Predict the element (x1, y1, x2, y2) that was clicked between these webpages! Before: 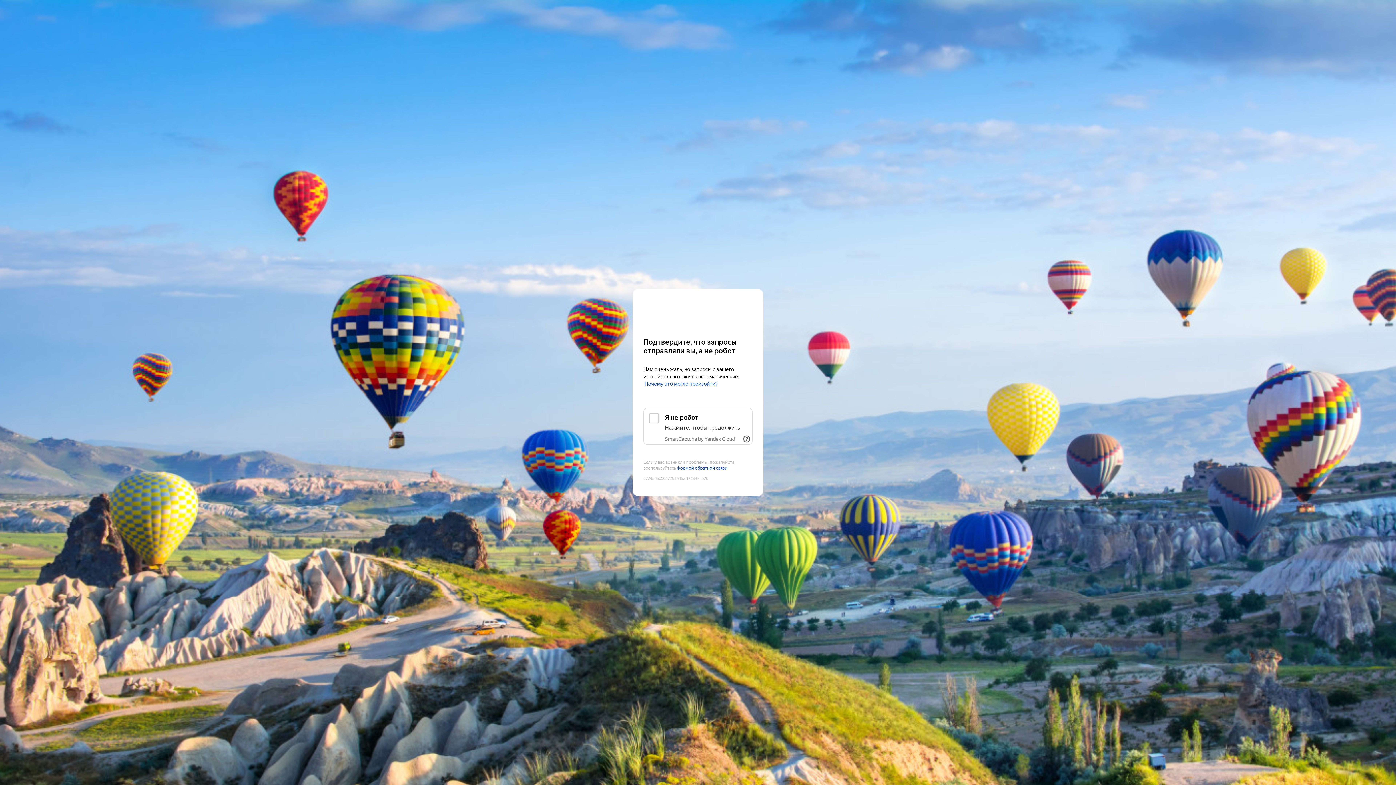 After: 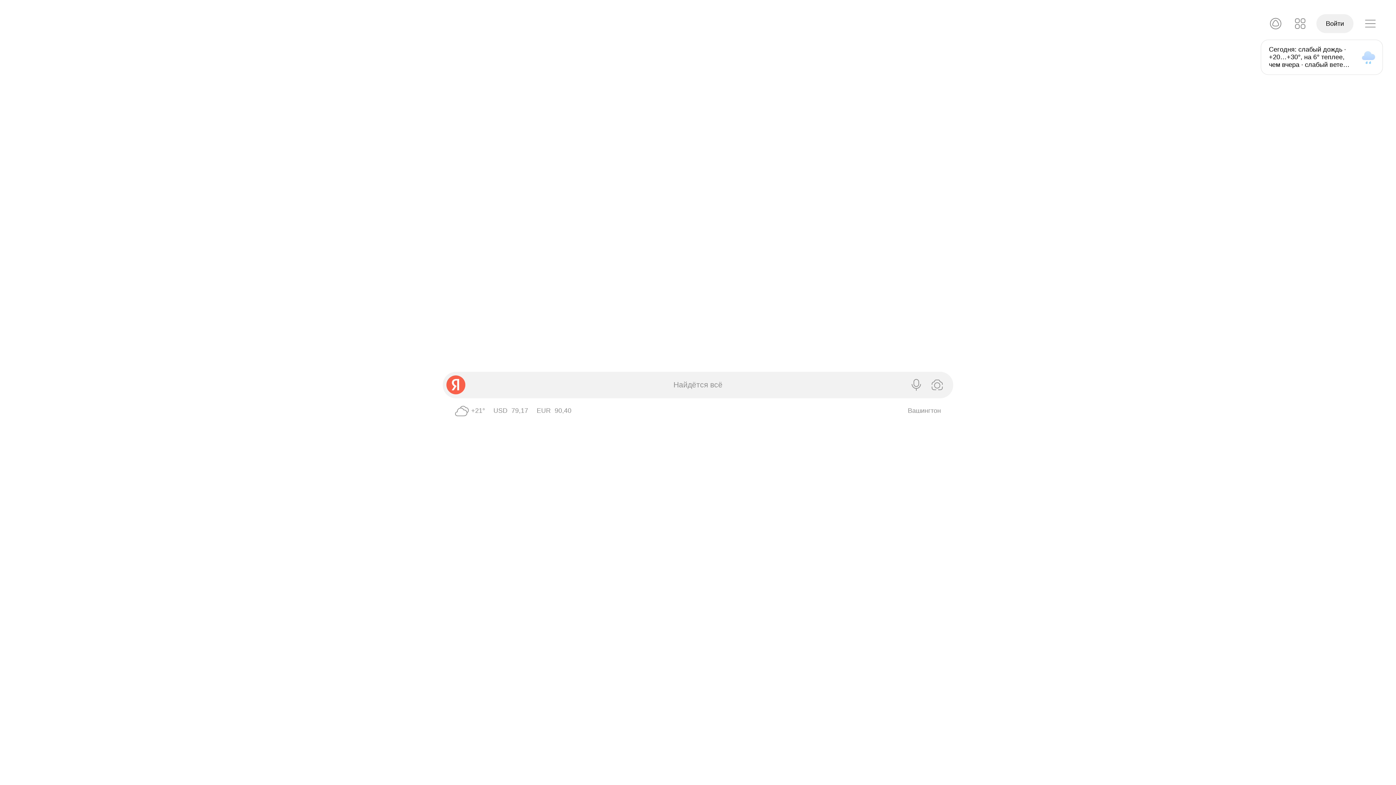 Action: bbox: (643, 303, 752, 316) label: Yandex